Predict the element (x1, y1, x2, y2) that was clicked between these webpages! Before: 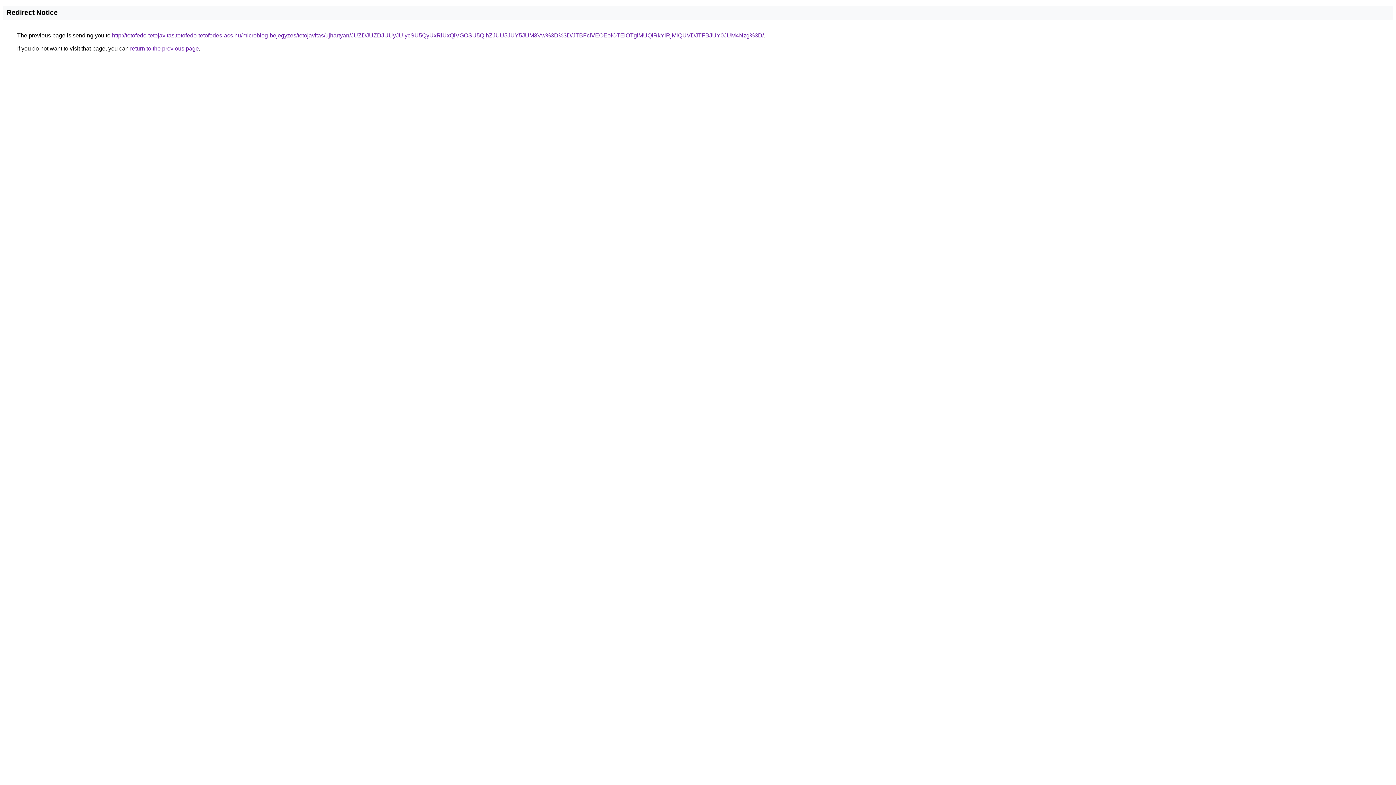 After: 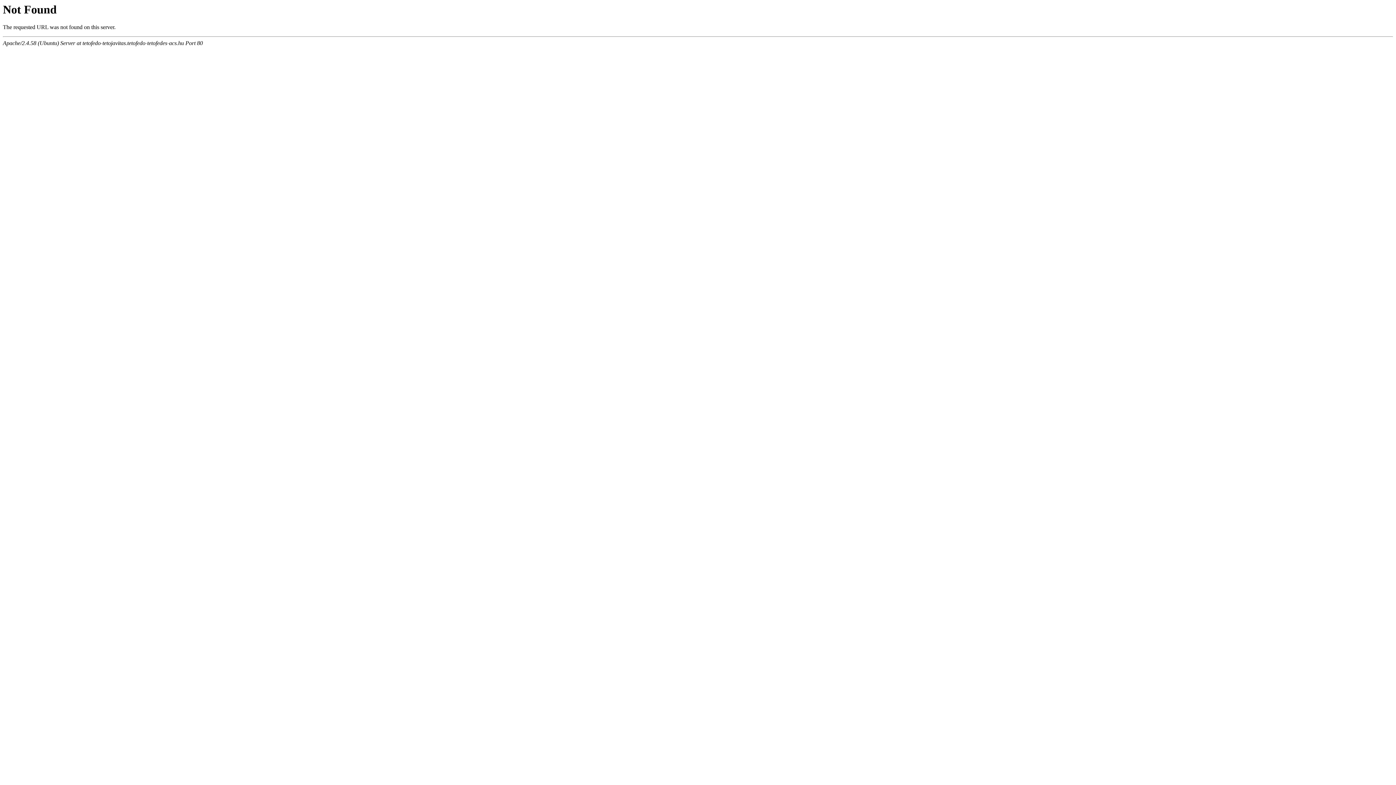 Action: label: http://tetofedo-tetojavitas.tetofedo-tetofedes-acs.hu/microblog-bejegyzes/tetojavitas/ujhartyan/JUZDJUZDJUUyJUIycSU5QyUxRiUxQiVGOSU5QlhZJUU5JUY5JUM3Vw%3D%3D/JTBFciVEOEolOTElOTglMUQlRkYlRjMlQUVDJTFBJUY0JUM4Nzg%3D/ bbox: (112, 32, 764, 38)